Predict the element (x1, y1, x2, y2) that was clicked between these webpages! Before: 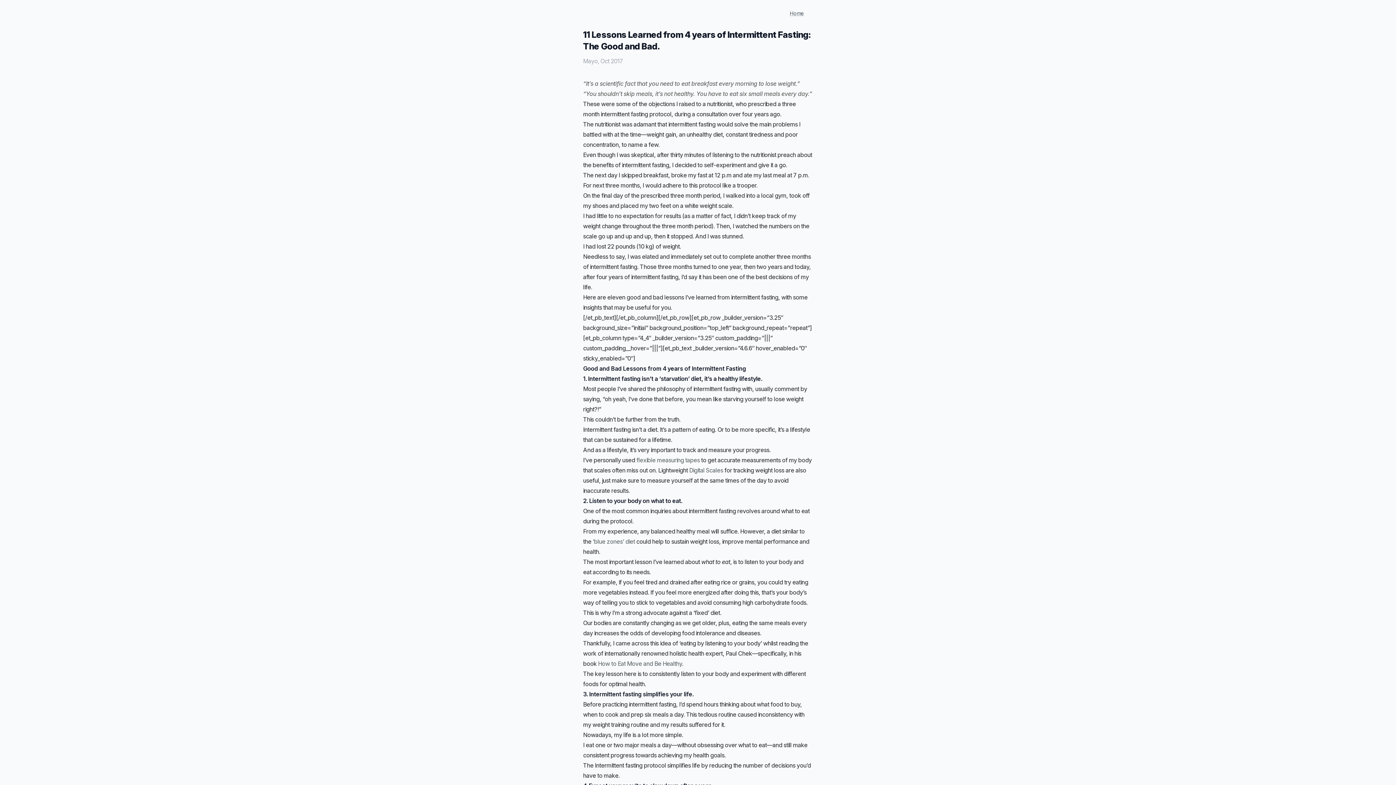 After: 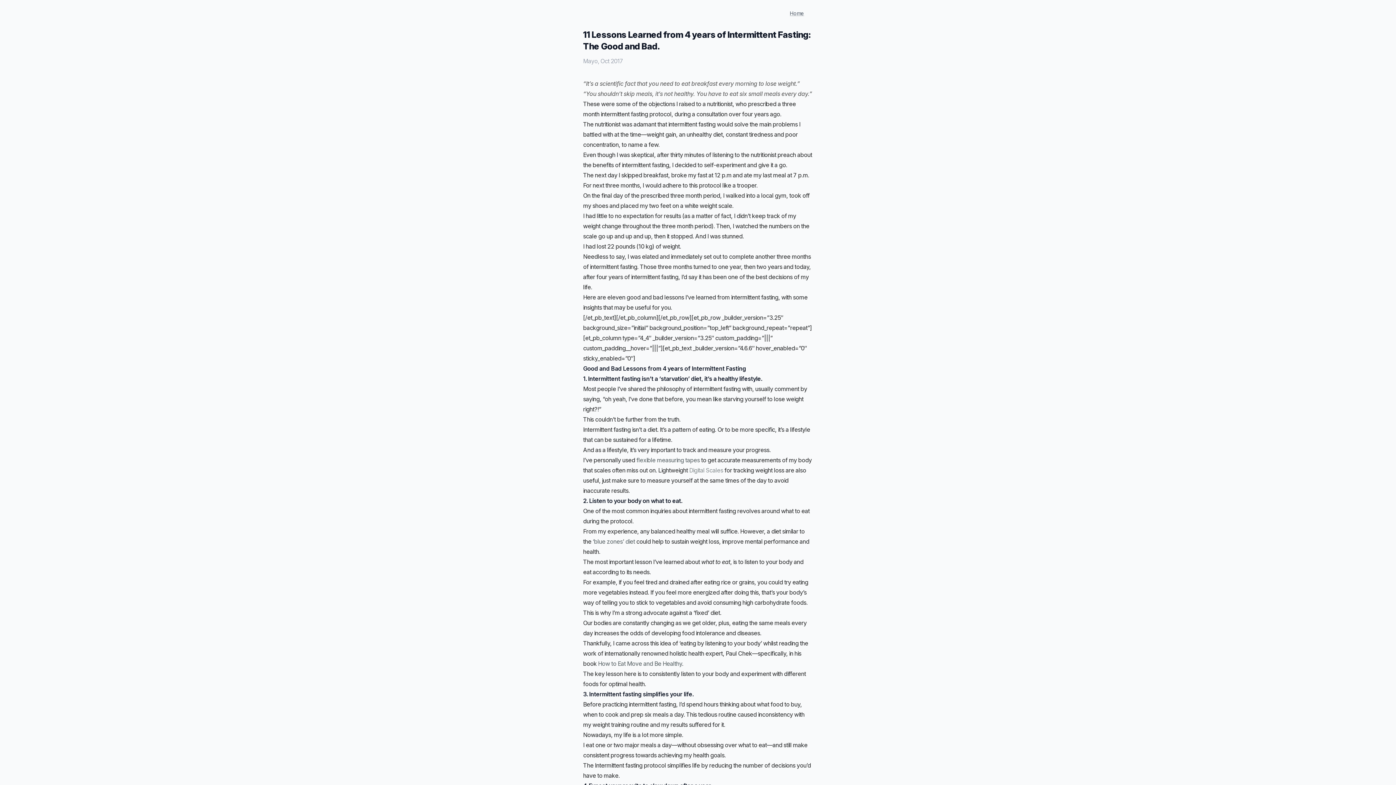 Action: label: Digital Scales bbox: (689, 466, 723, 474)